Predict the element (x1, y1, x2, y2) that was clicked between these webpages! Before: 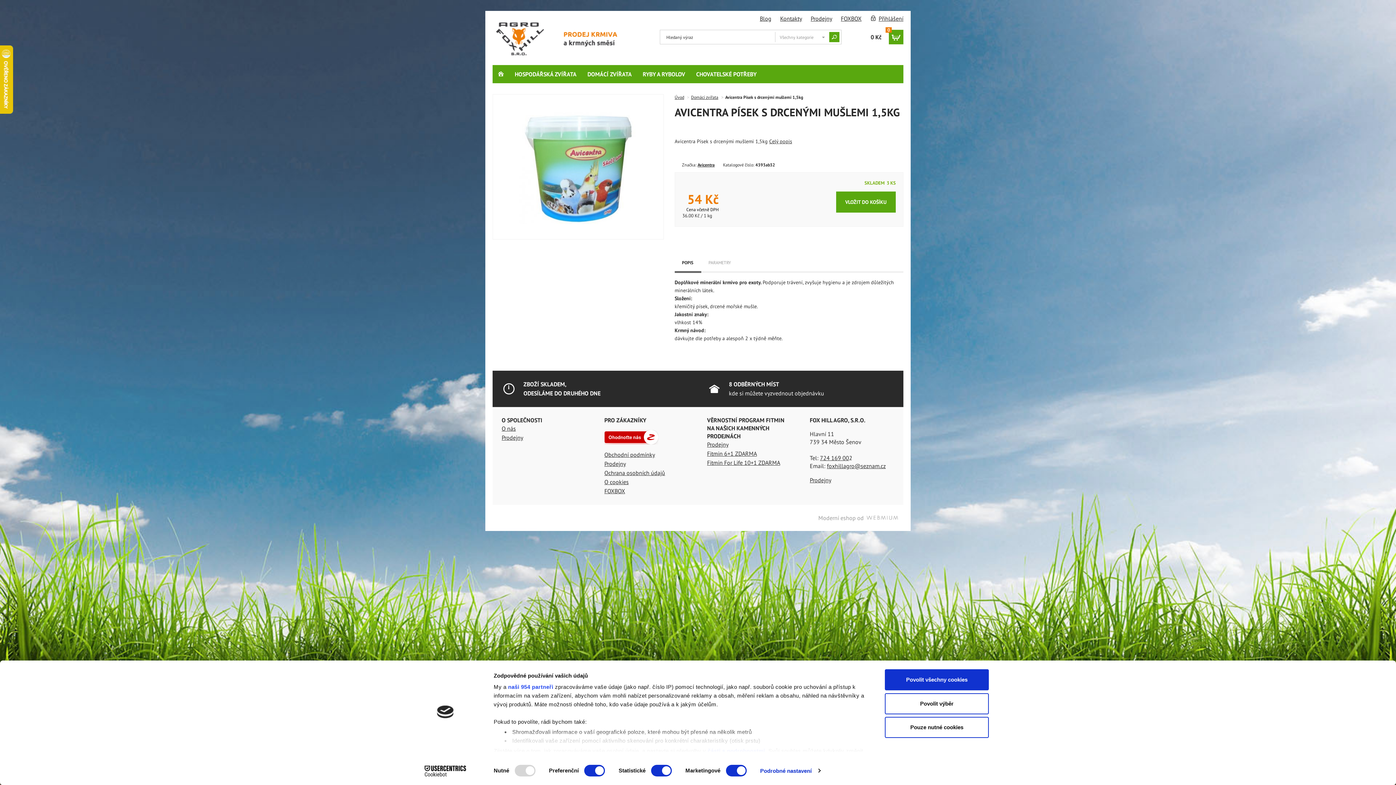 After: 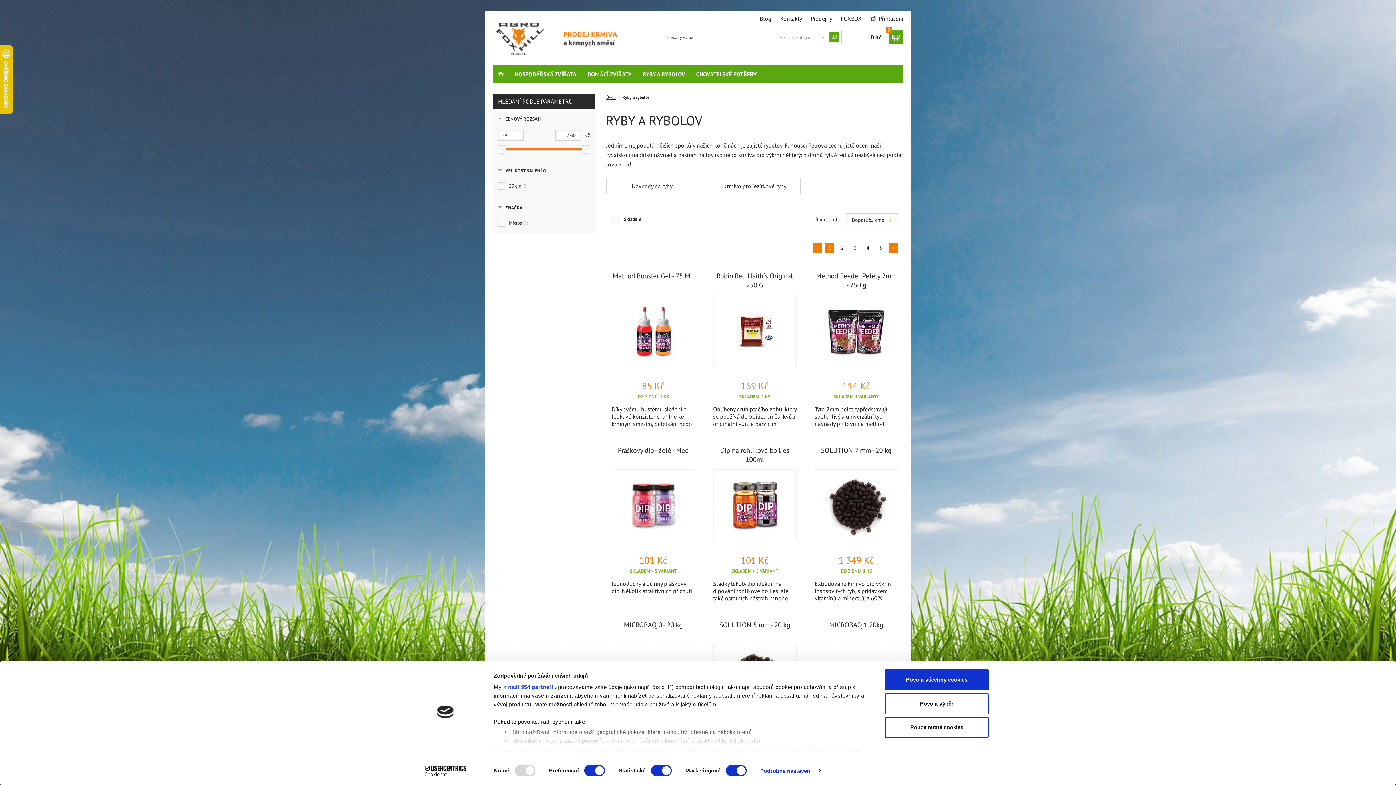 Action: label: RYBY A RYBOLOV bbox: (637, 65, 690, 83)